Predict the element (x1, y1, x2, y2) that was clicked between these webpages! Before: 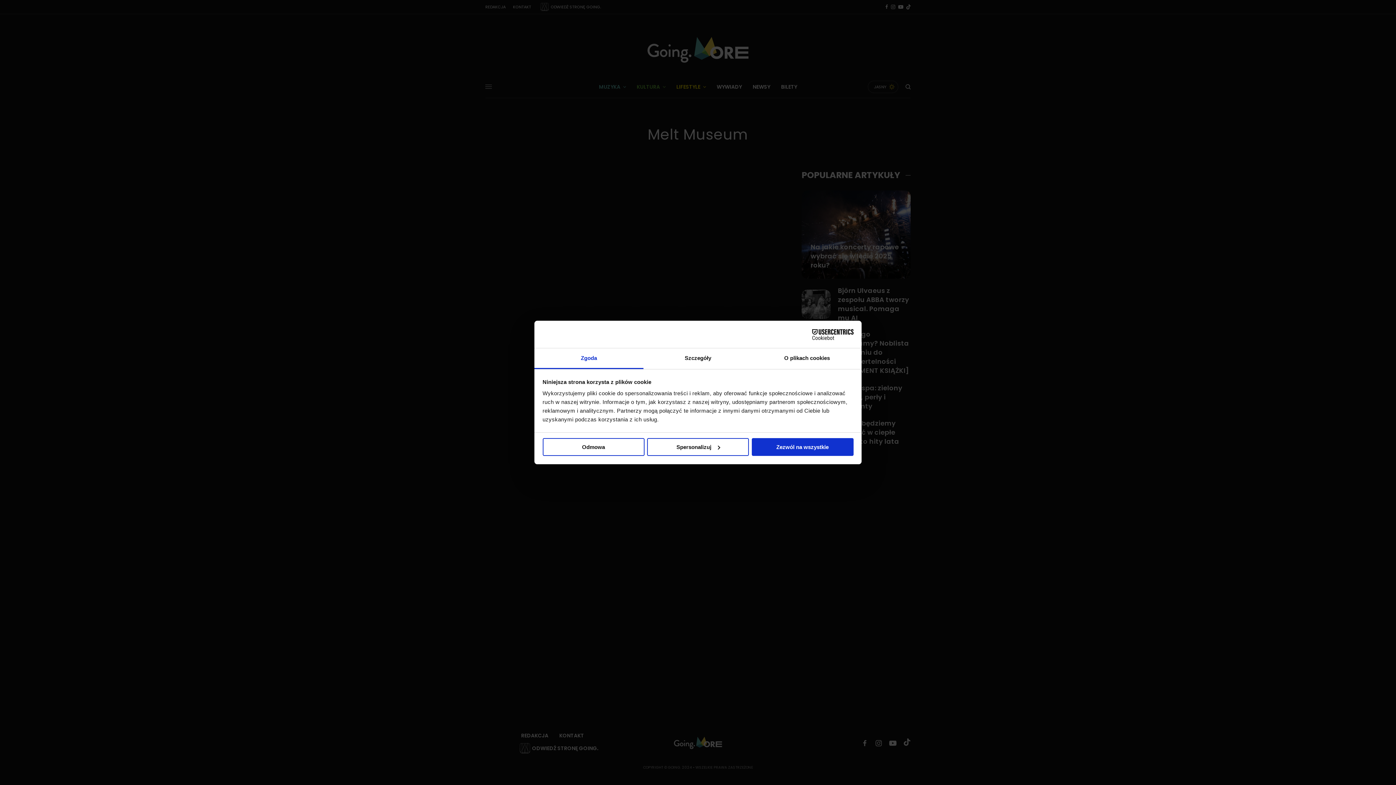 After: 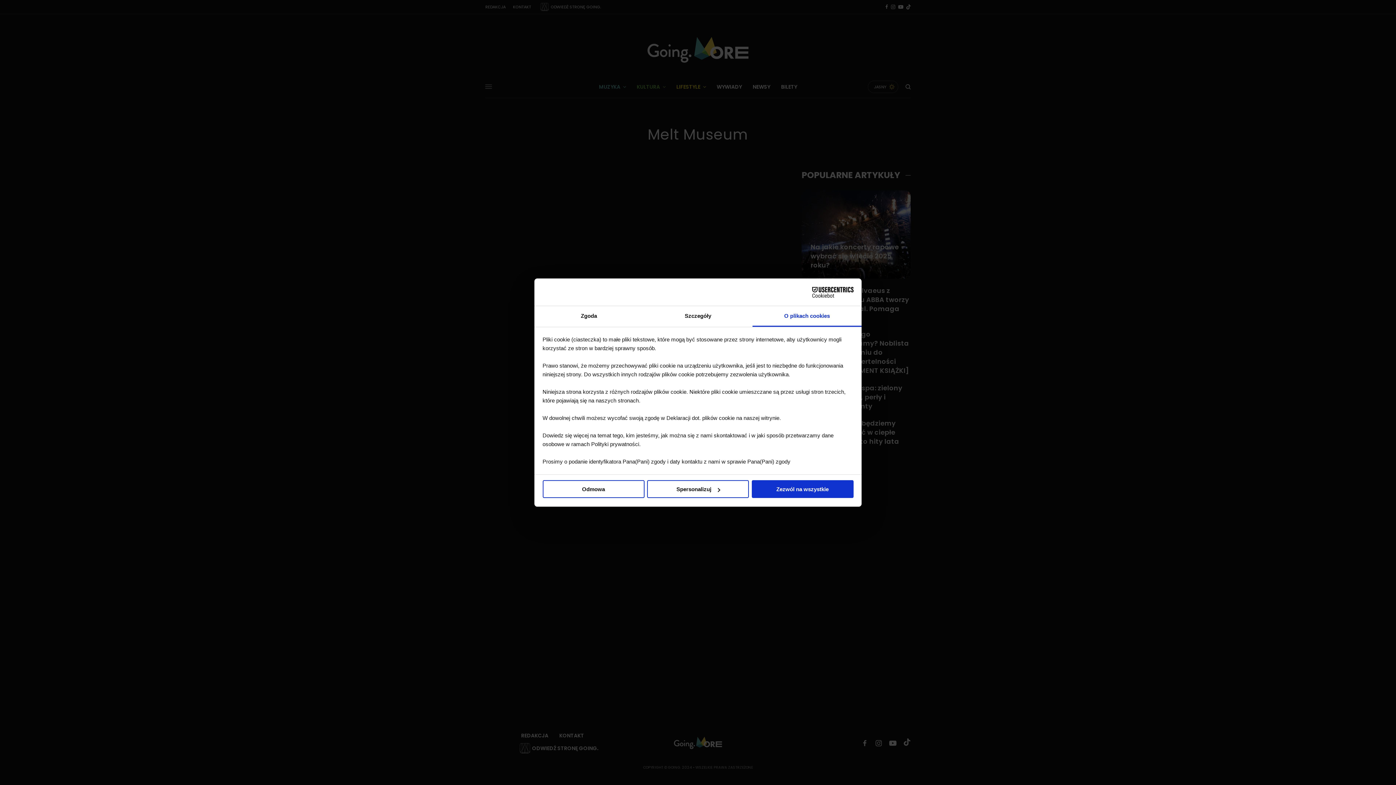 Action: label: O plikach cookies bbox: (752, 348, 861, 369)